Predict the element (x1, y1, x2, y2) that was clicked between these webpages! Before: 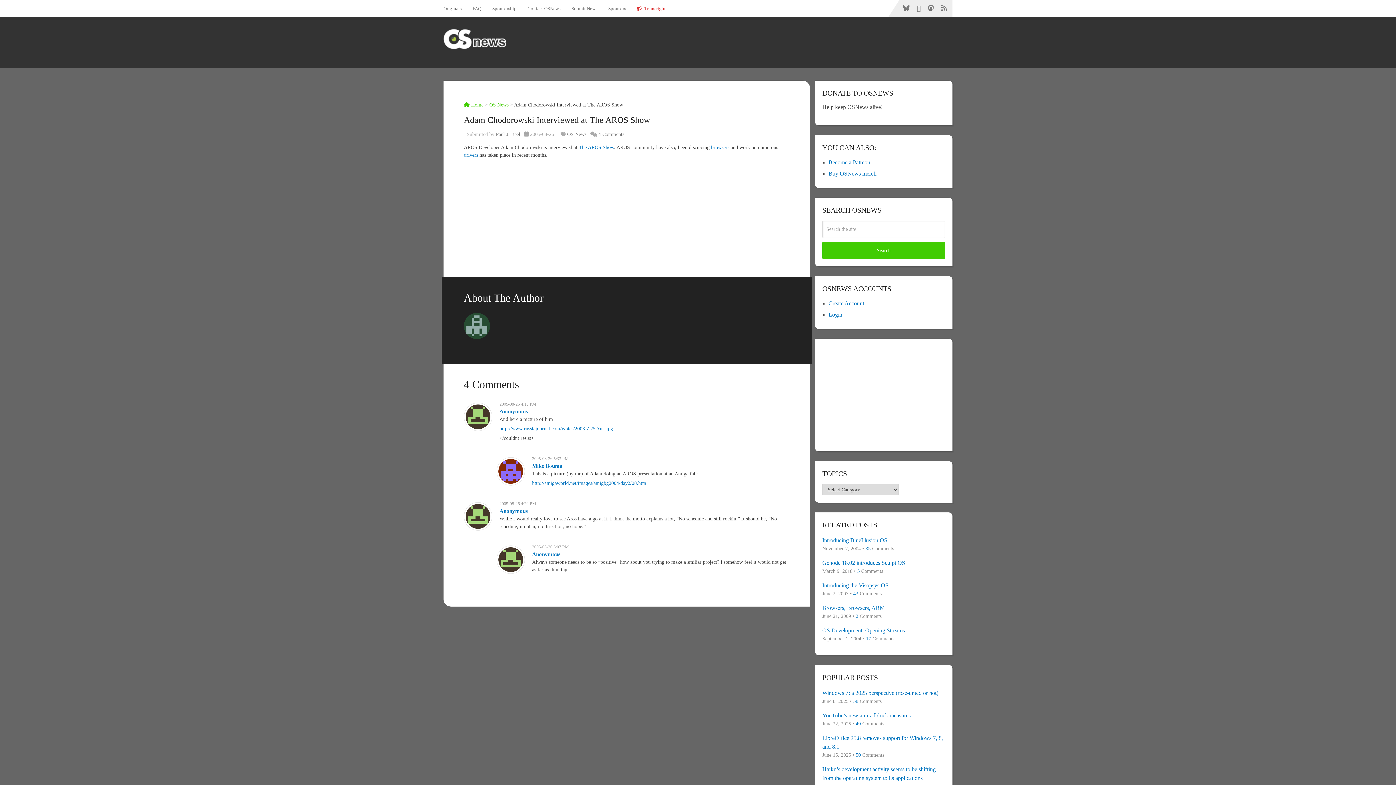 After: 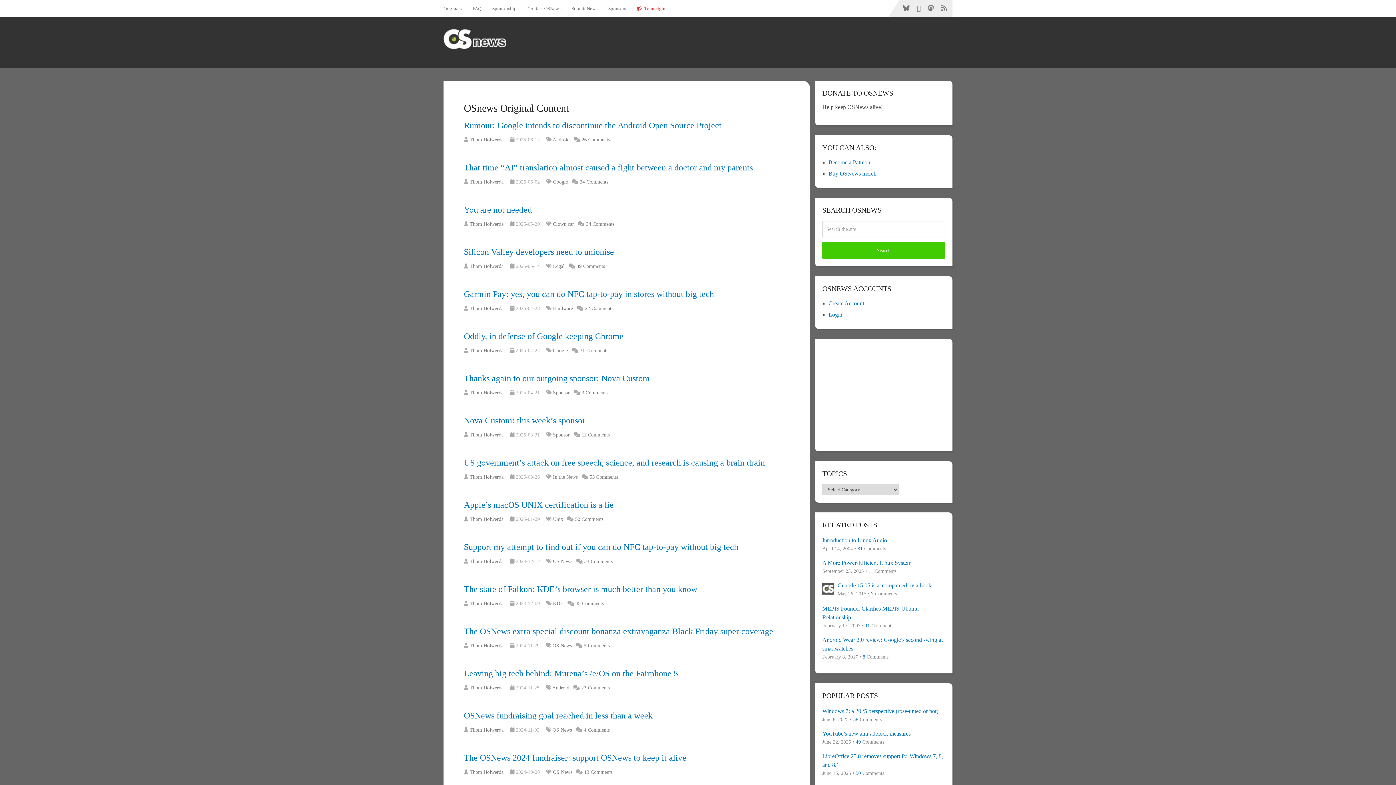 Action: bbox: (443, 0, 467, 16) label: Originals